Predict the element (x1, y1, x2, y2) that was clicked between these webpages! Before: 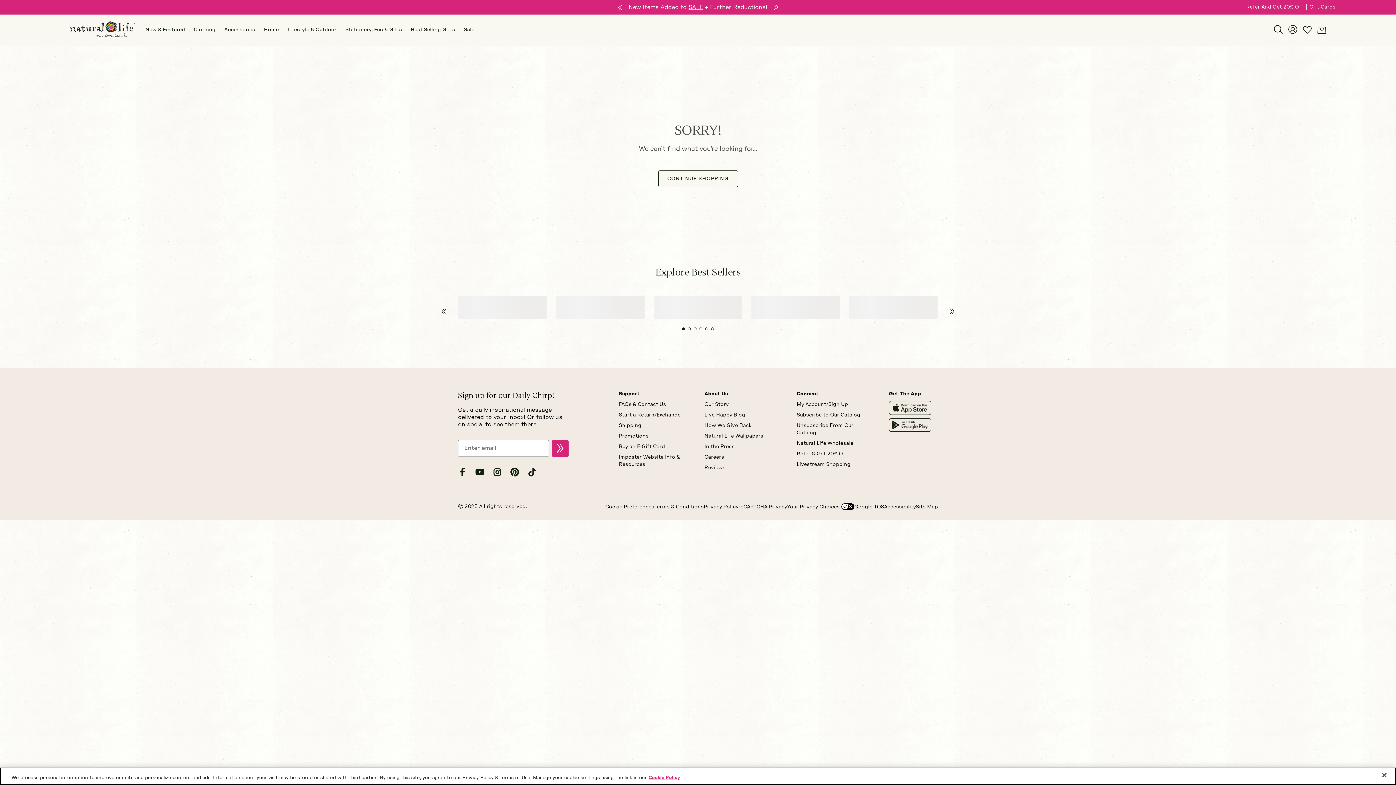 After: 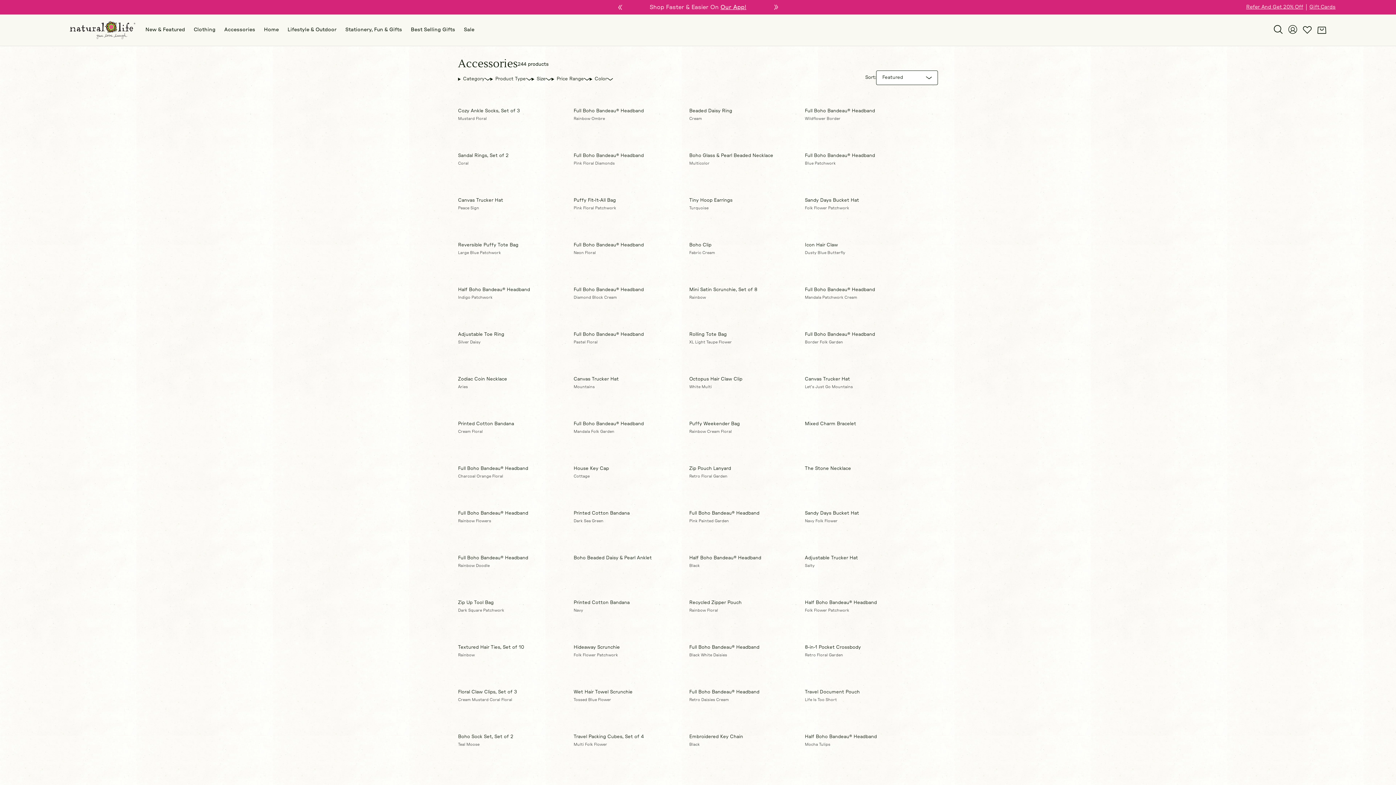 Action: bbox: (224, 14, 255, 45) label: Accessories